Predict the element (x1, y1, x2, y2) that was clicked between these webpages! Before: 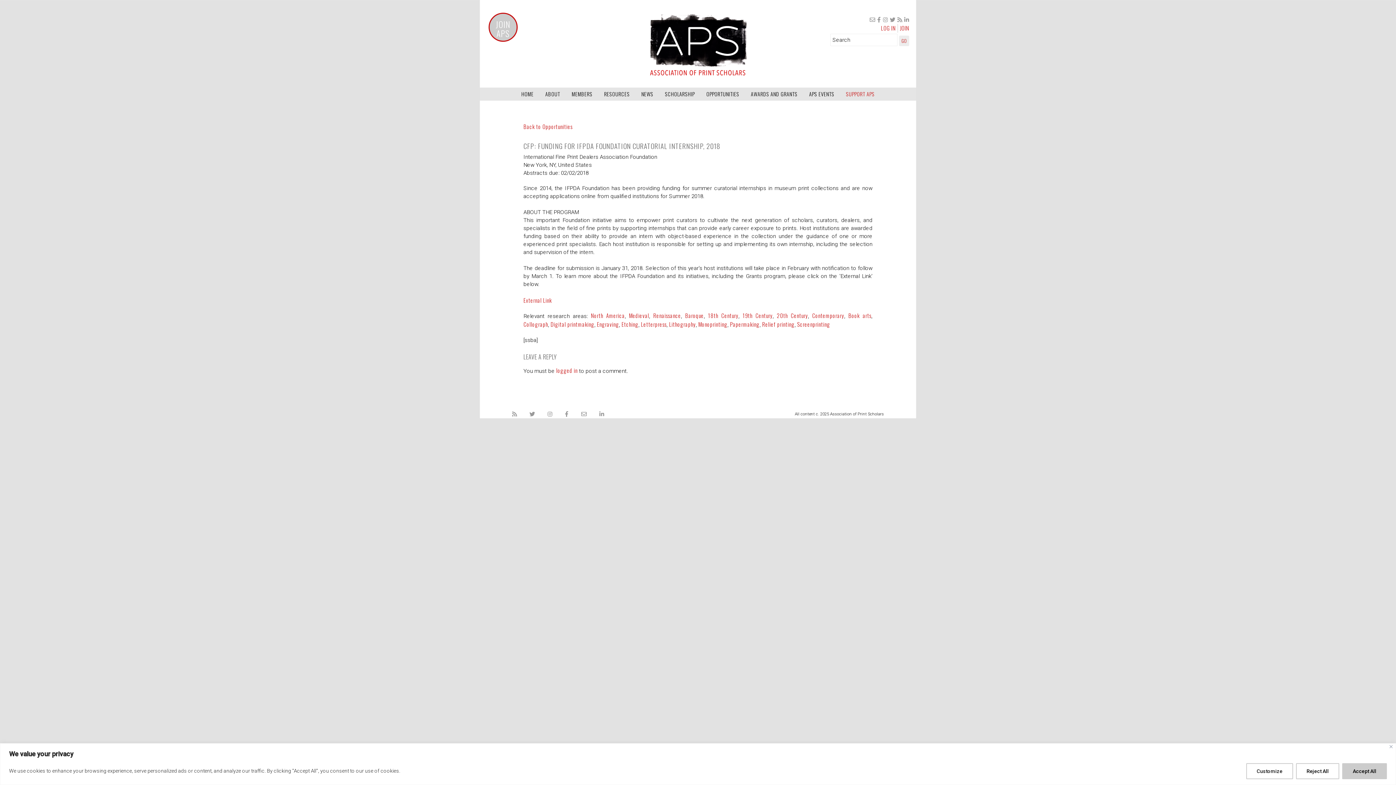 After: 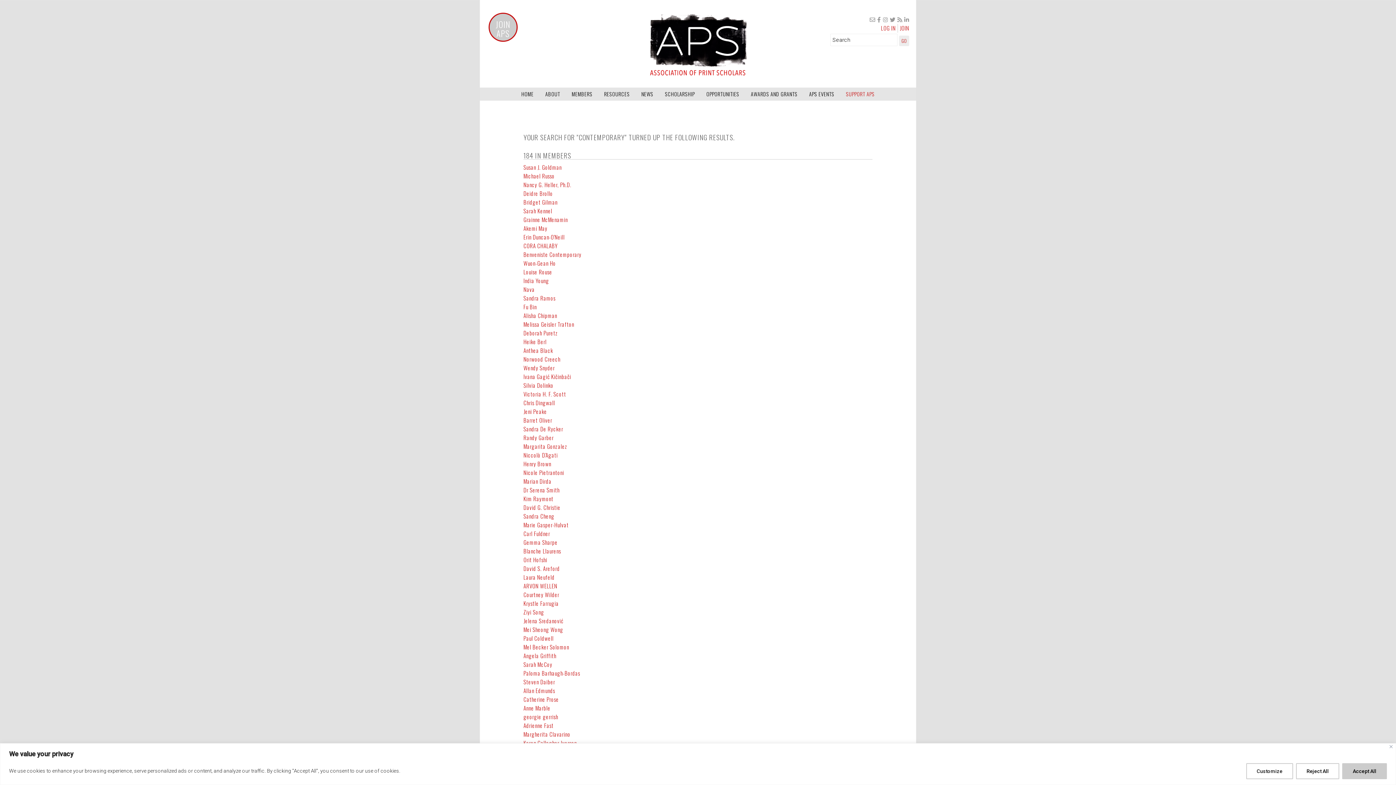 Action: bbox: (812, 311, 844, 319) label: Contemporary